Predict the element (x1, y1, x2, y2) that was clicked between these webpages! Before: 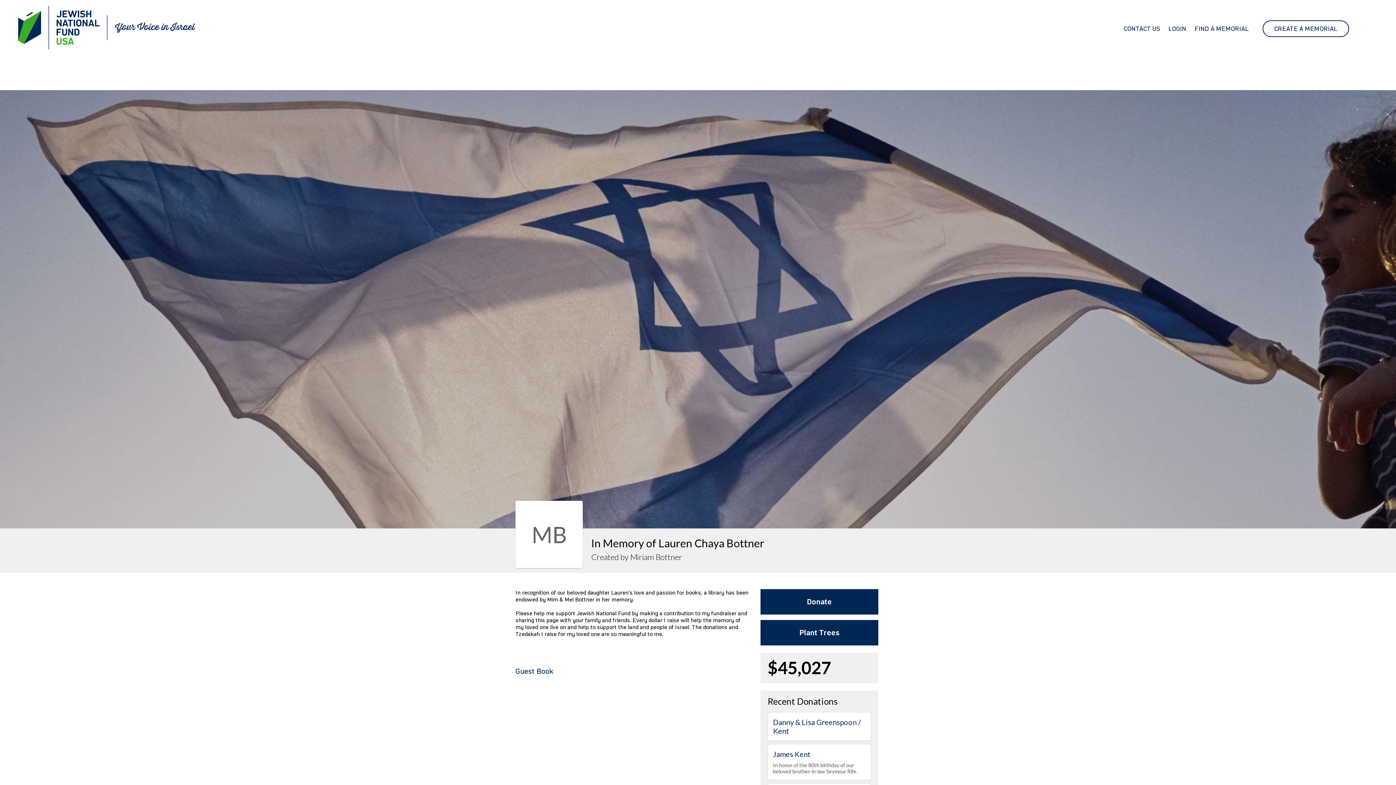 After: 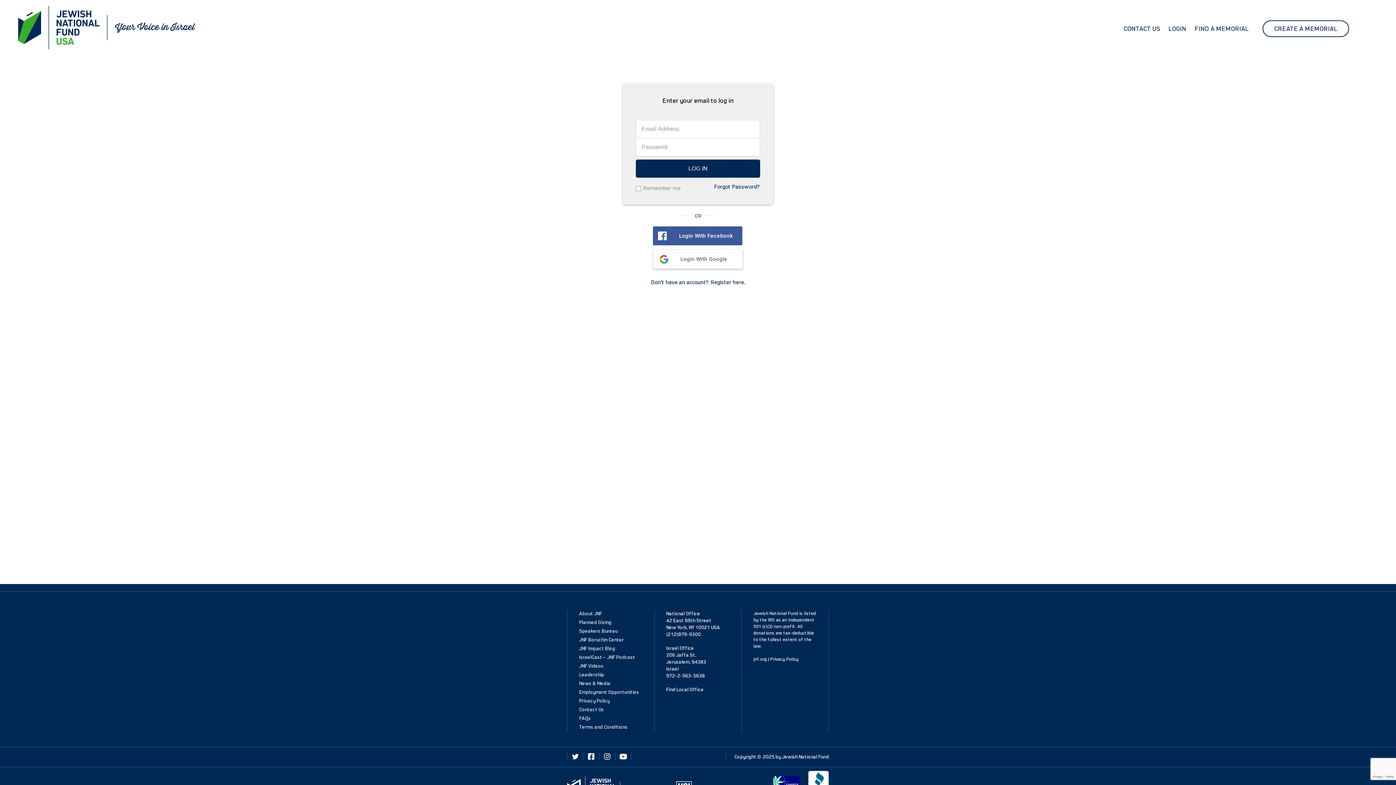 Action: label: LOGIN bbox: (1166, 22, 1188, 34)